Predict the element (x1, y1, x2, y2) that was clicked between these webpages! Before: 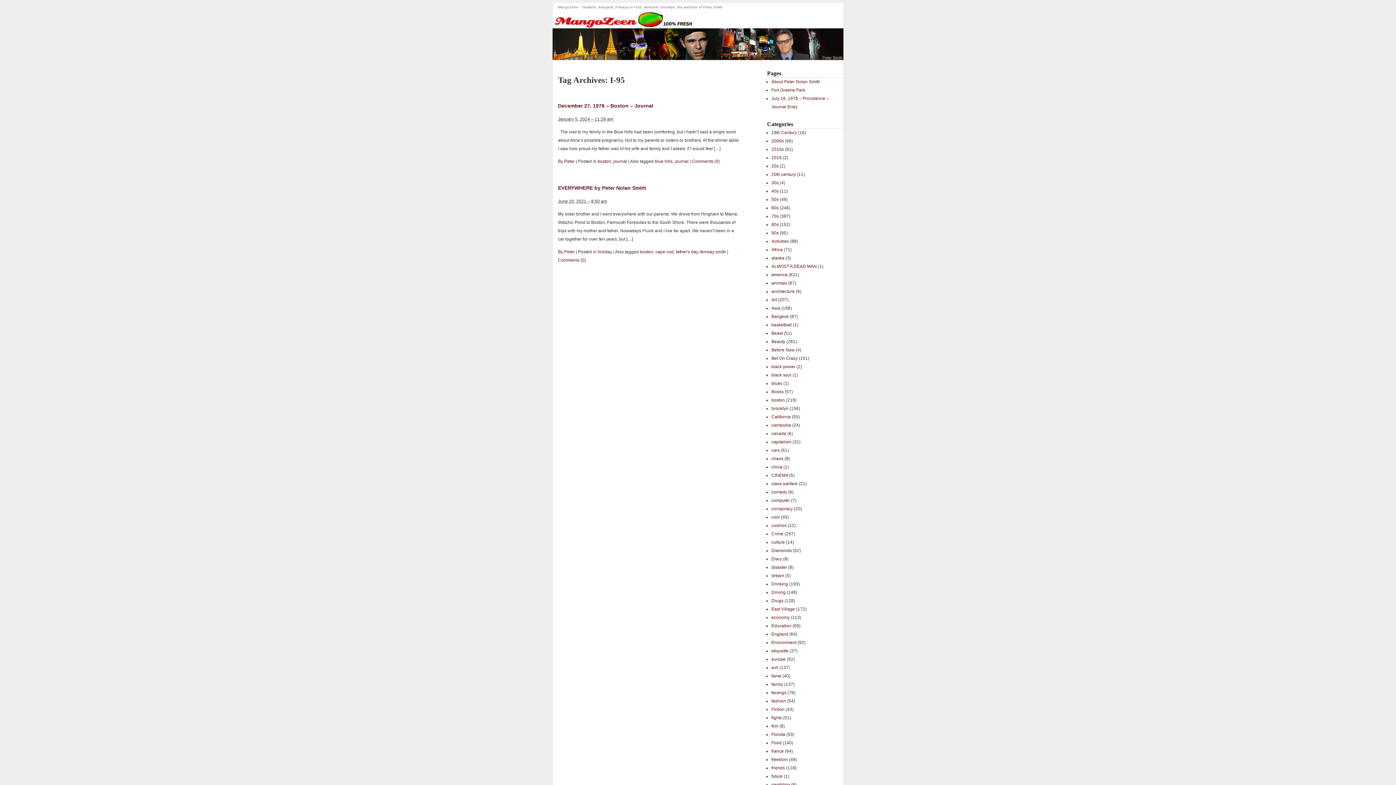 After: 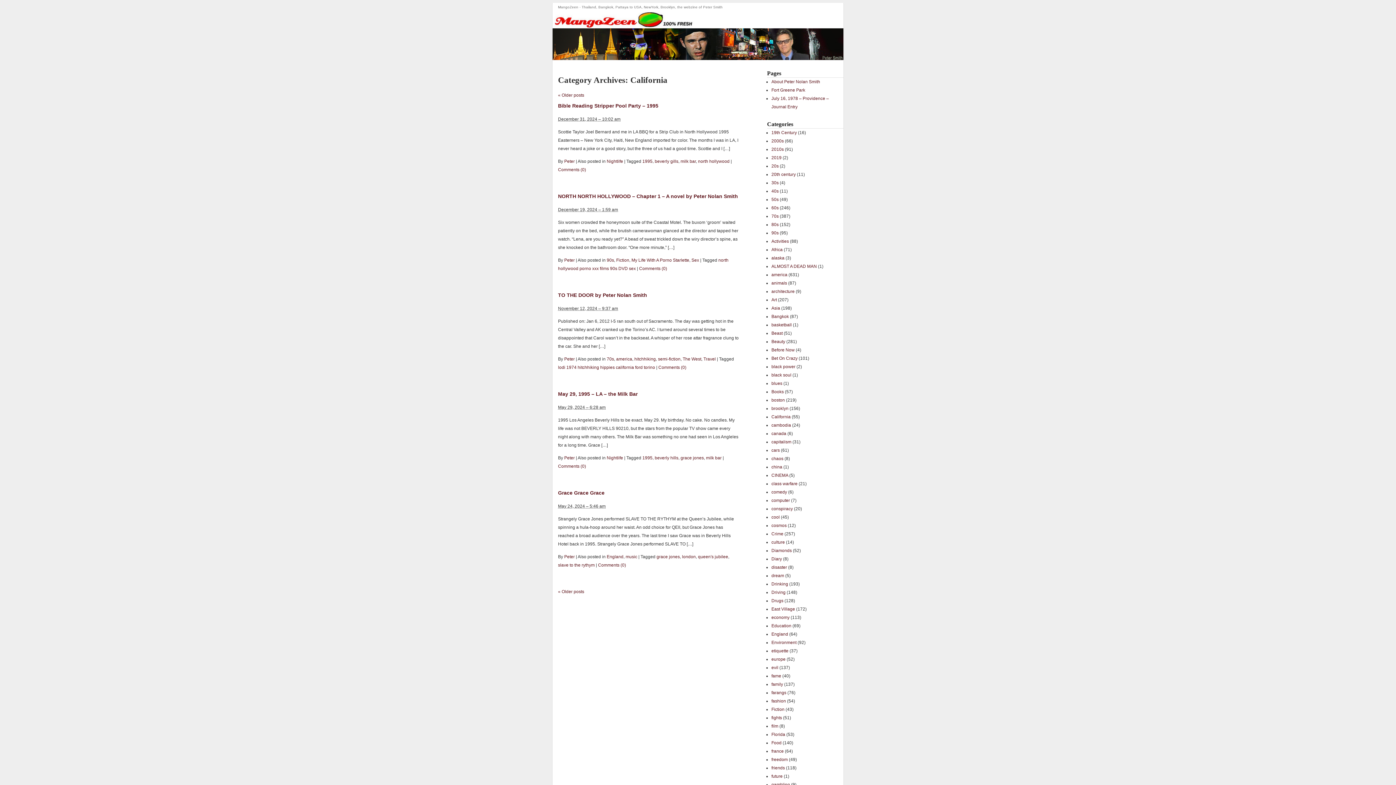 Action: bbox: (771, 414, 790, 419) label: California